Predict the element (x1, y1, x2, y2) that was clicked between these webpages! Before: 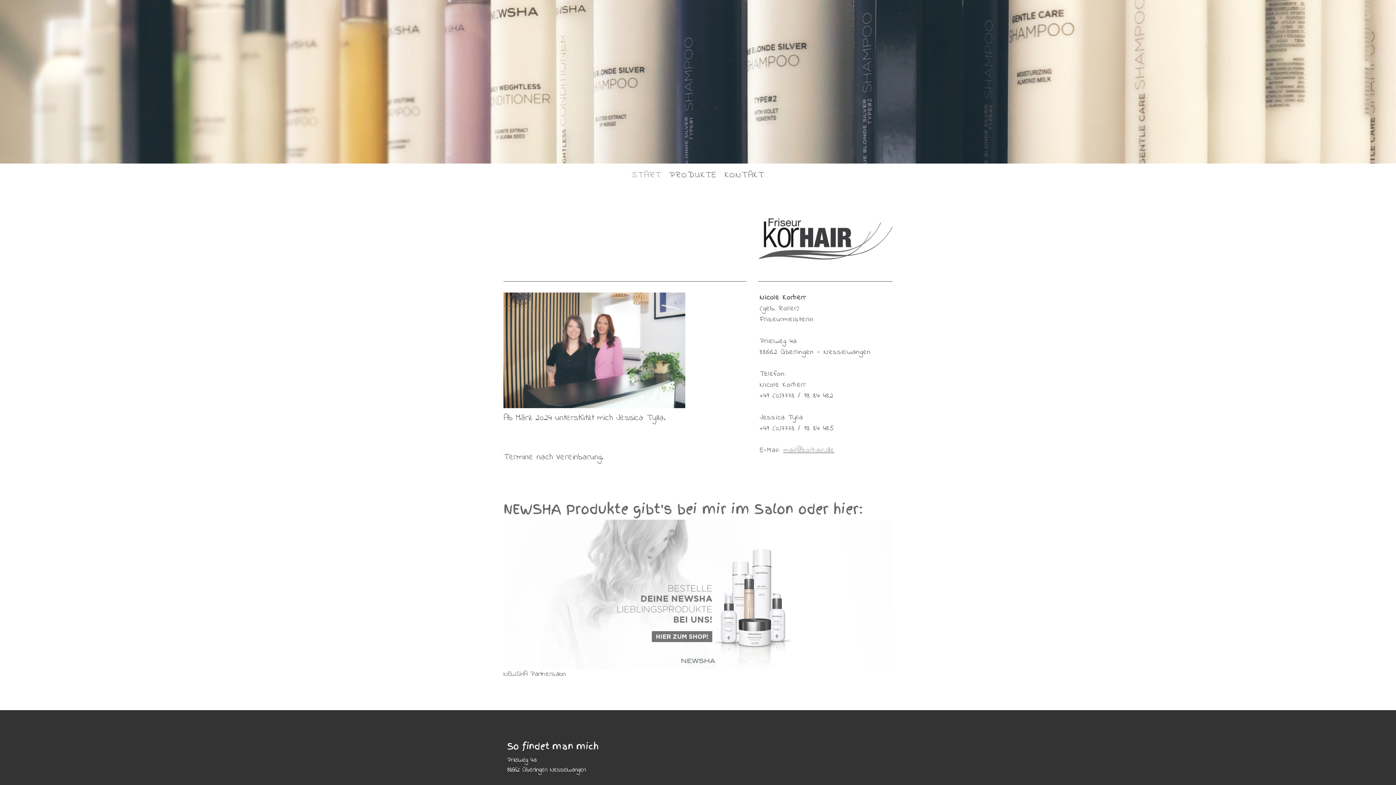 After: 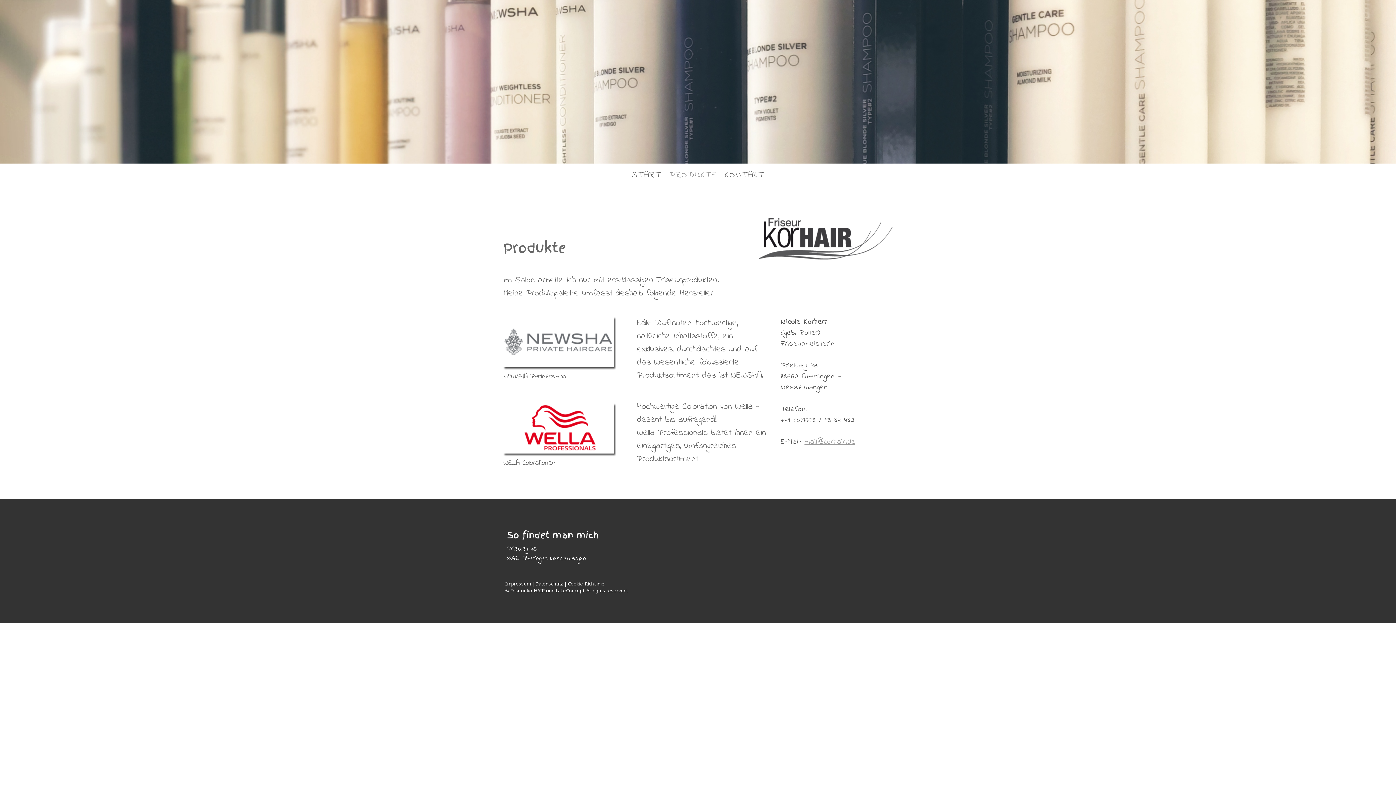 Action: label: PRODUKTE bbox: (665, 165, 720, 185)